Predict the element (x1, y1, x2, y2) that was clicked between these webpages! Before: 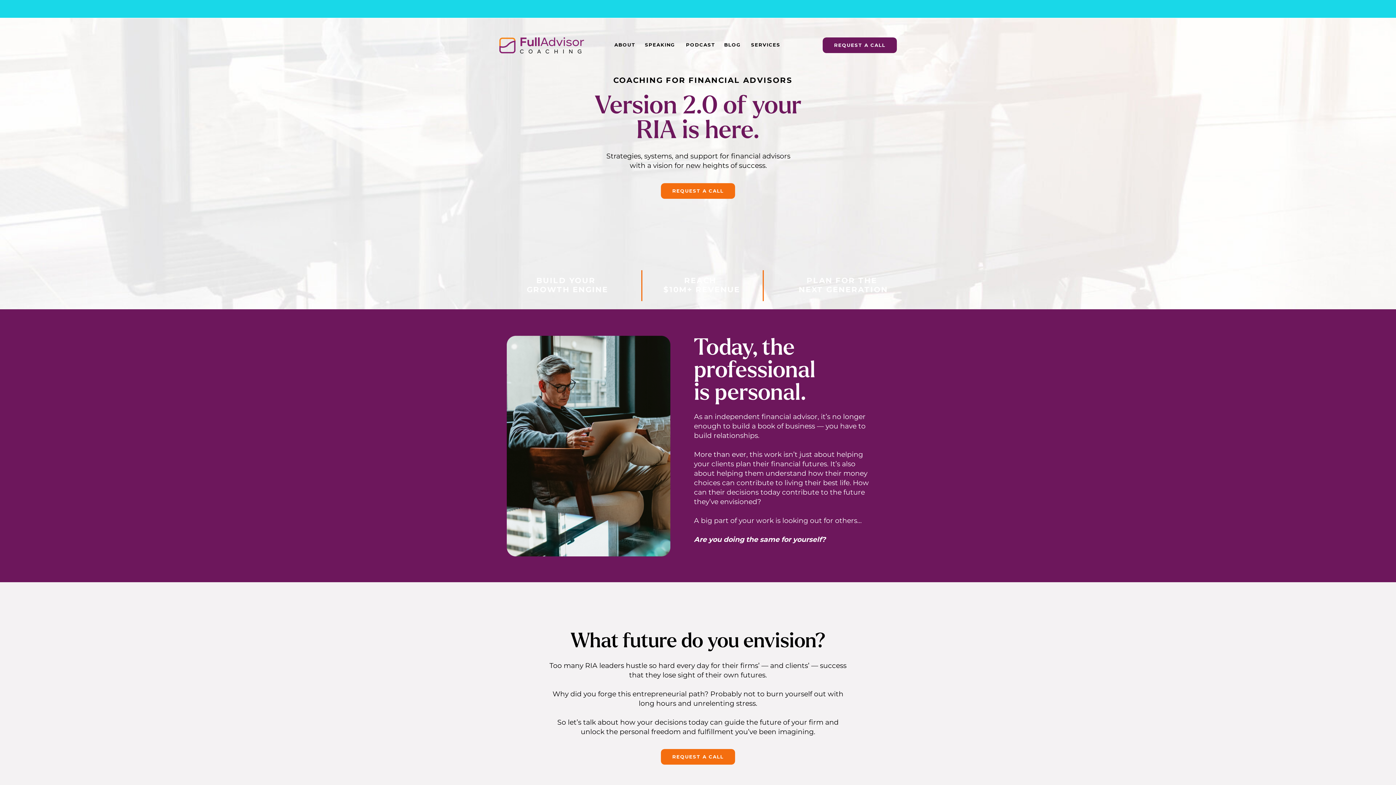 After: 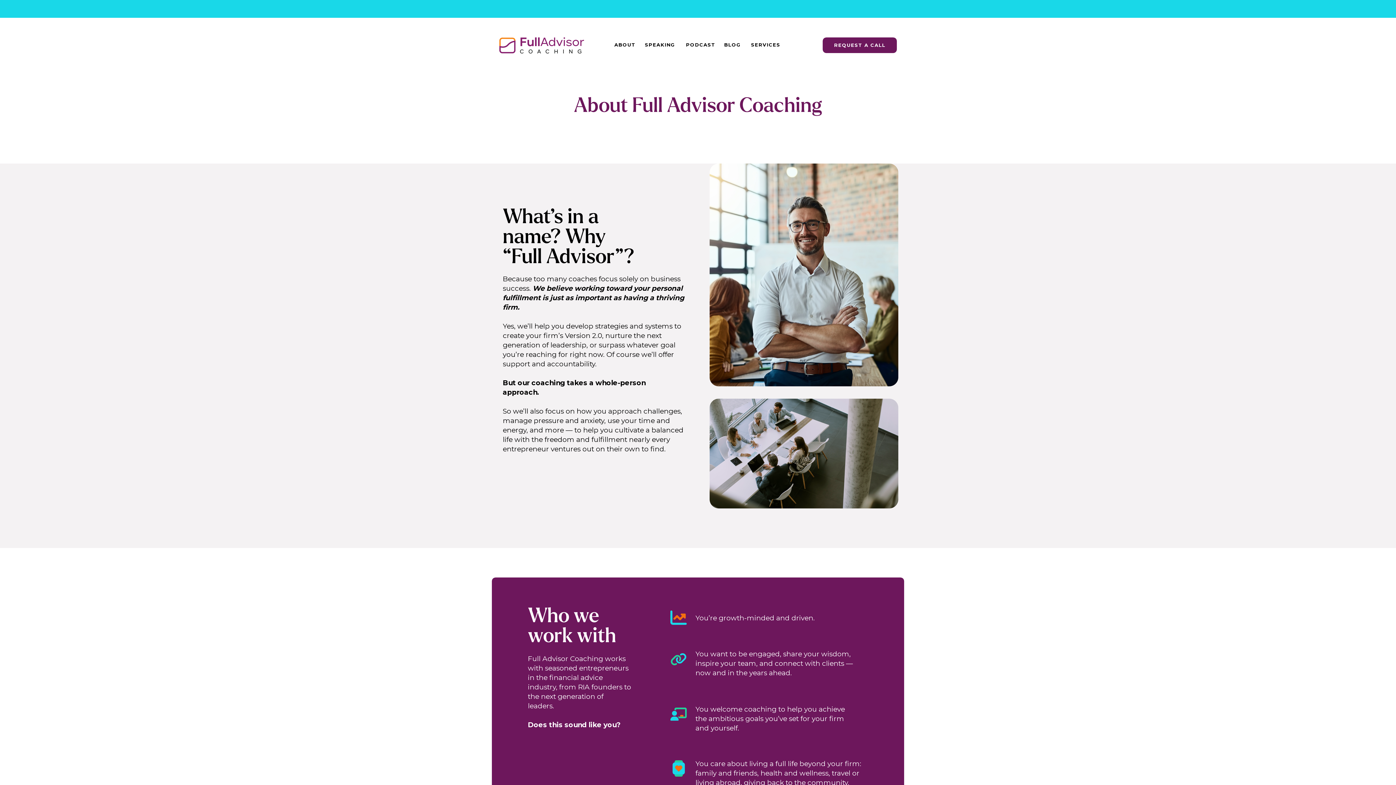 Action: bbox: (614, 41, 636, 48) label: ABOUT